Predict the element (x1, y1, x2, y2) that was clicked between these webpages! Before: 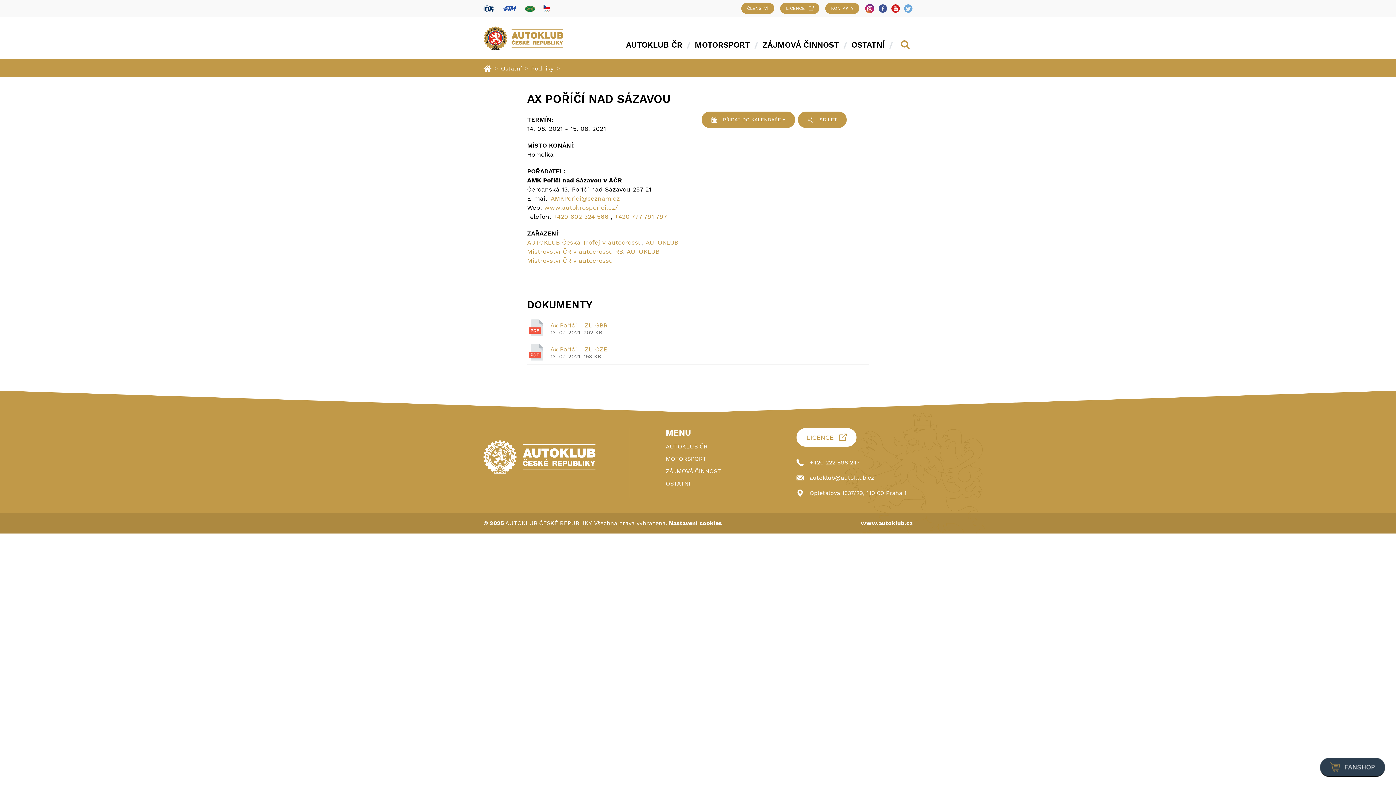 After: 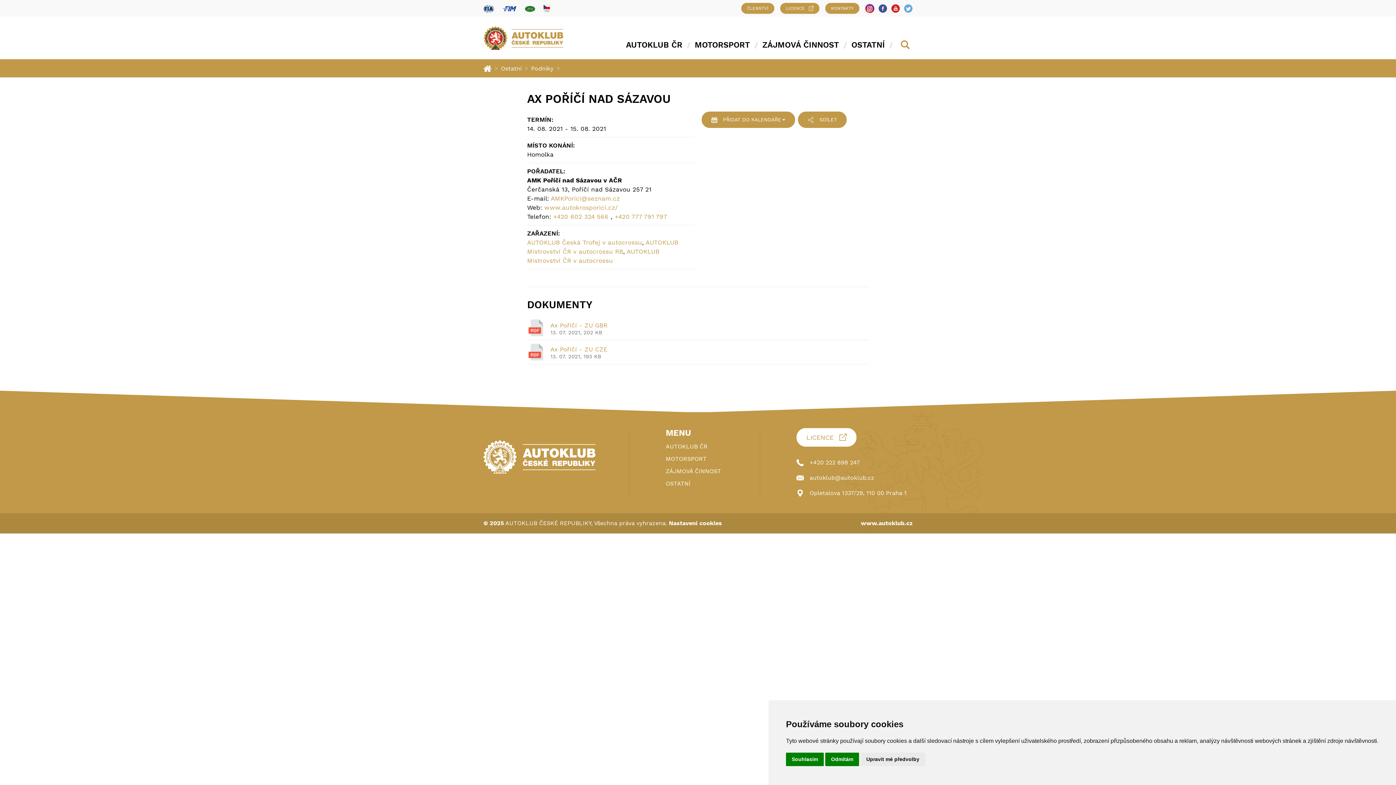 Action: bbox: (878, 4, 887, 12)